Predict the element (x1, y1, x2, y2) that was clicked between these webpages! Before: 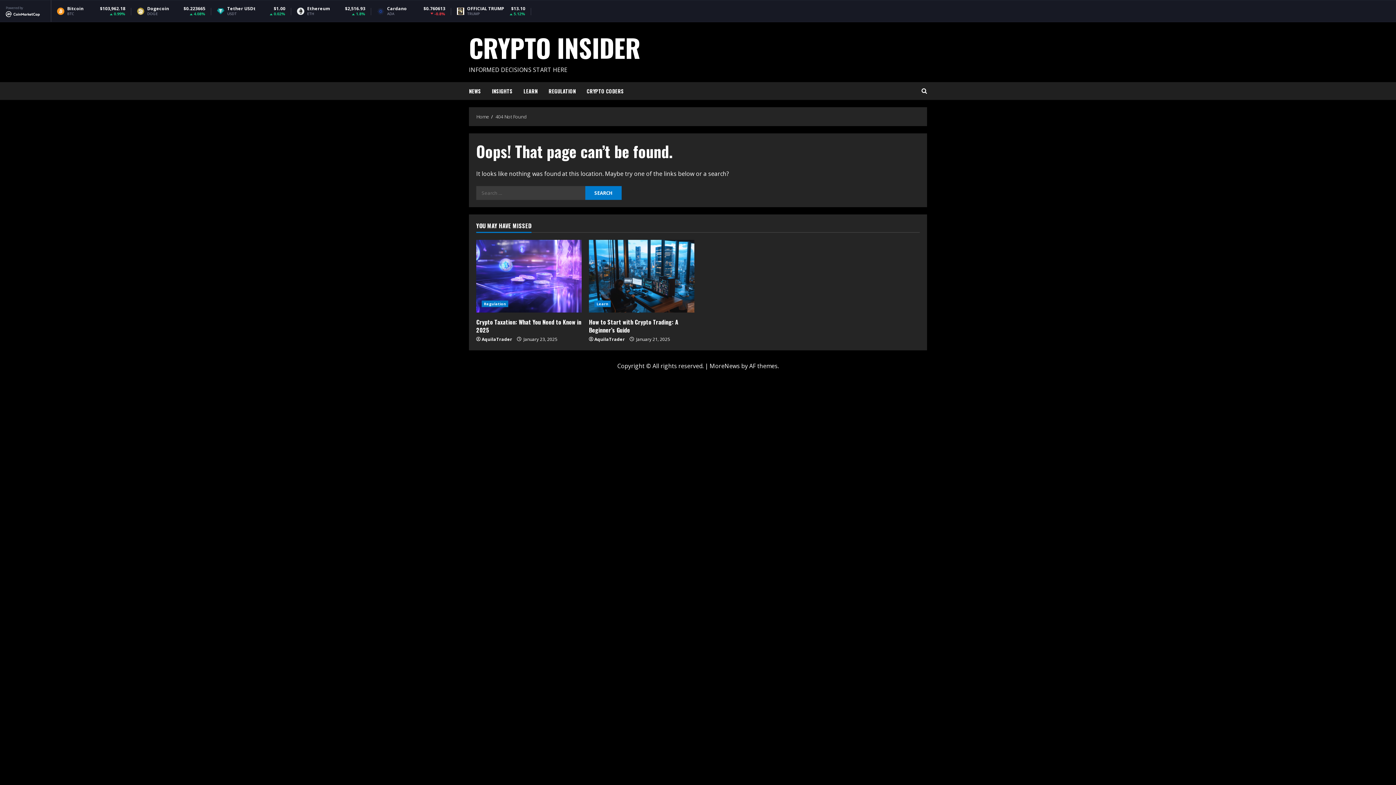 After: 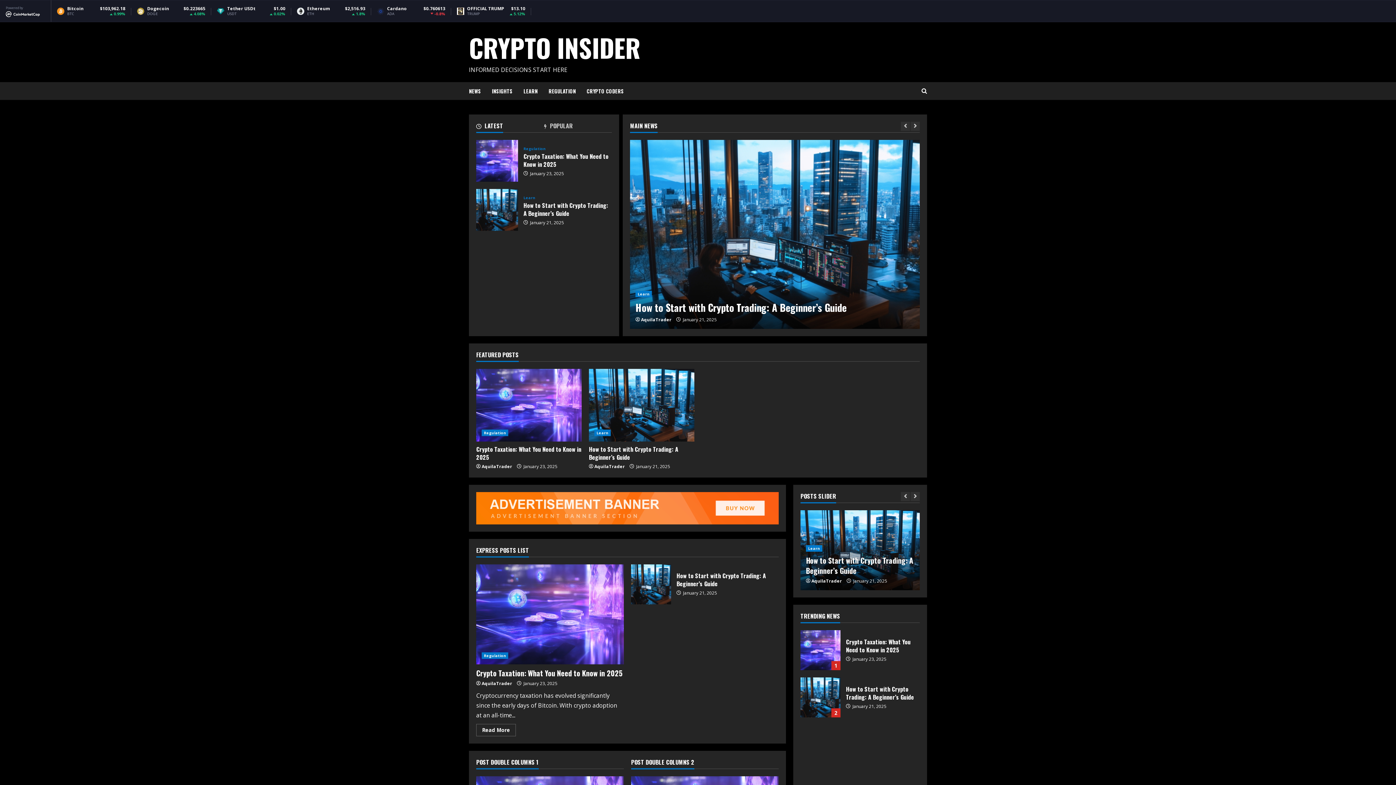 Action: label: Home bbox: (476, 113, 489, 120)